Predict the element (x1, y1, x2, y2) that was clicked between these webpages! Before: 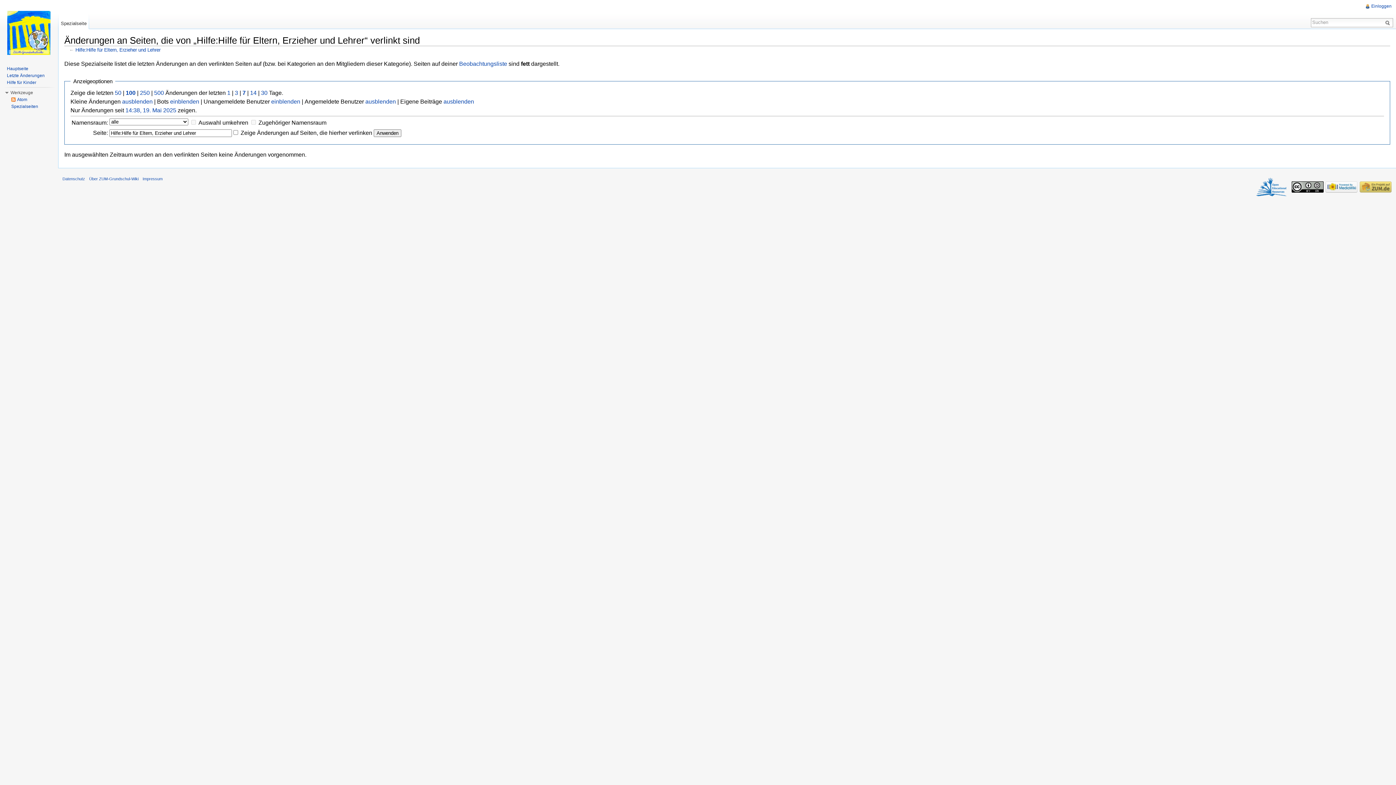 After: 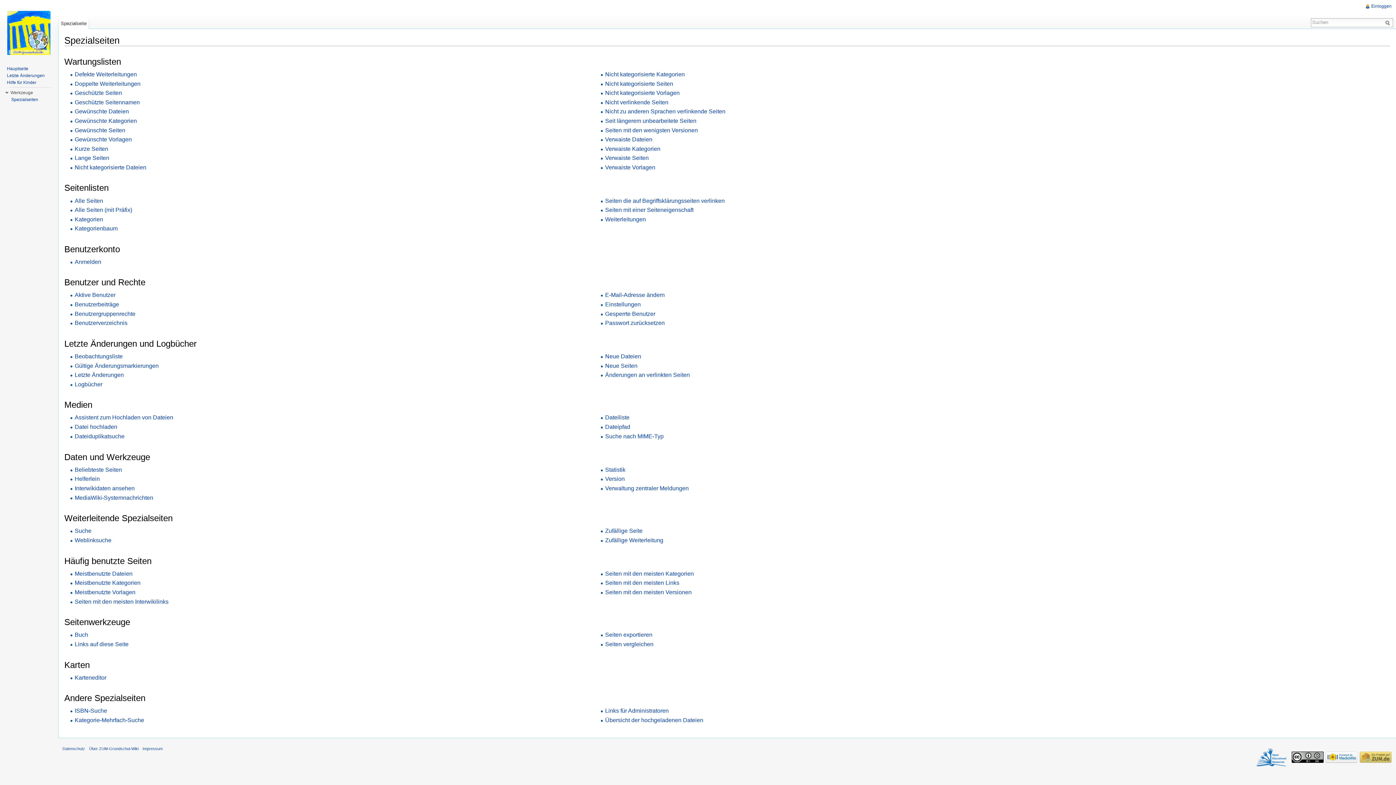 Action: bbox: (11, 104, 38, 109) label: Spezialseiten